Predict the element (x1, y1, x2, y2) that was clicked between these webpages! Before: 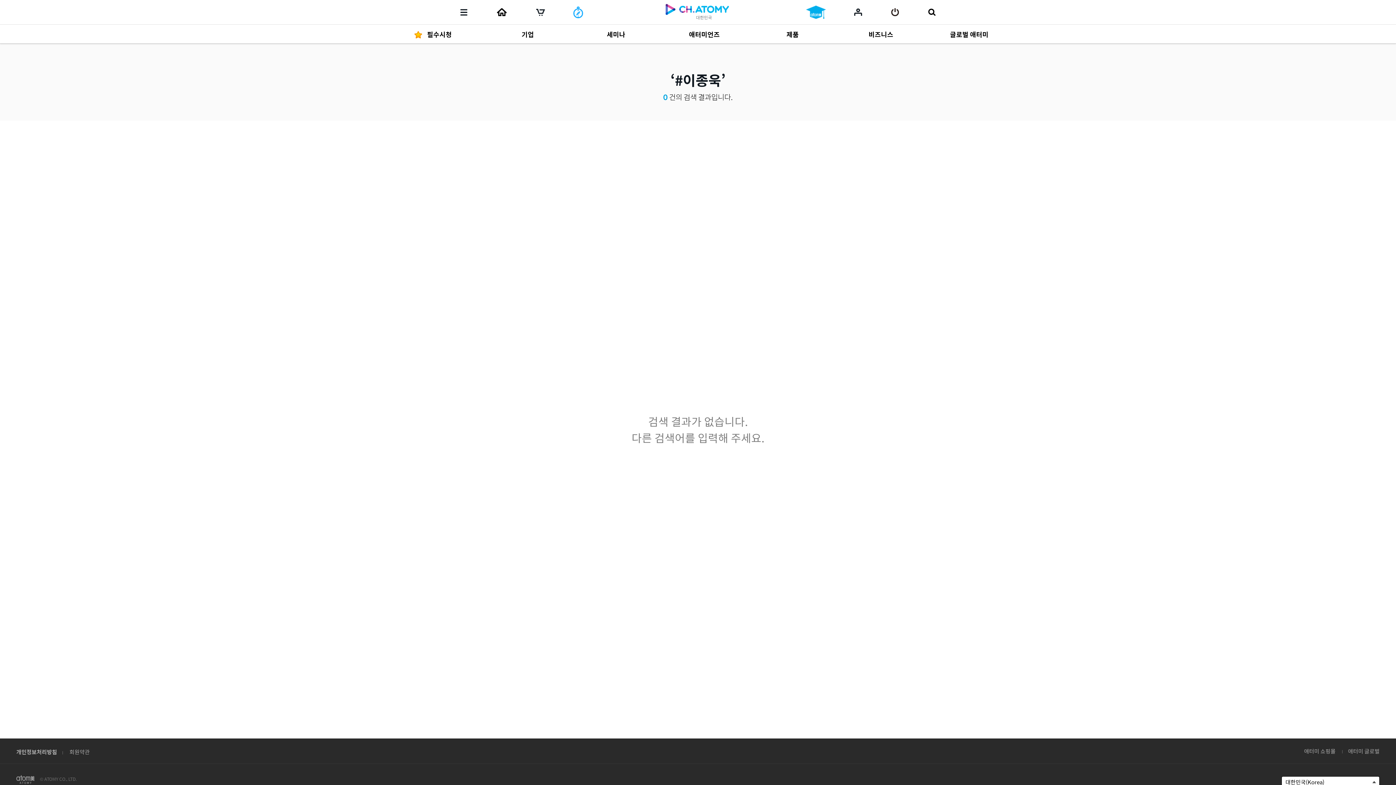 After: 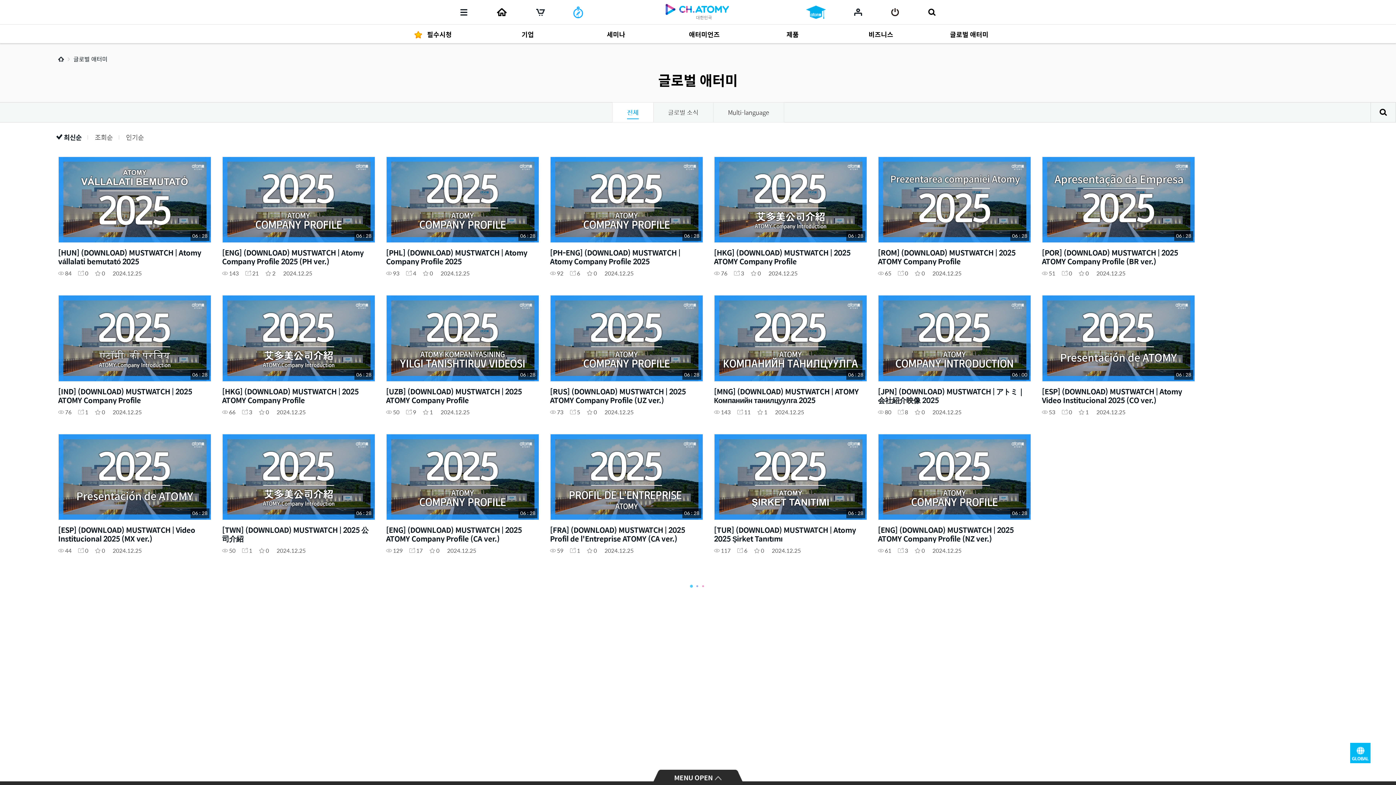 Action: label: 글로벌 애터미 bbox: (918, 24, 1007, 43)